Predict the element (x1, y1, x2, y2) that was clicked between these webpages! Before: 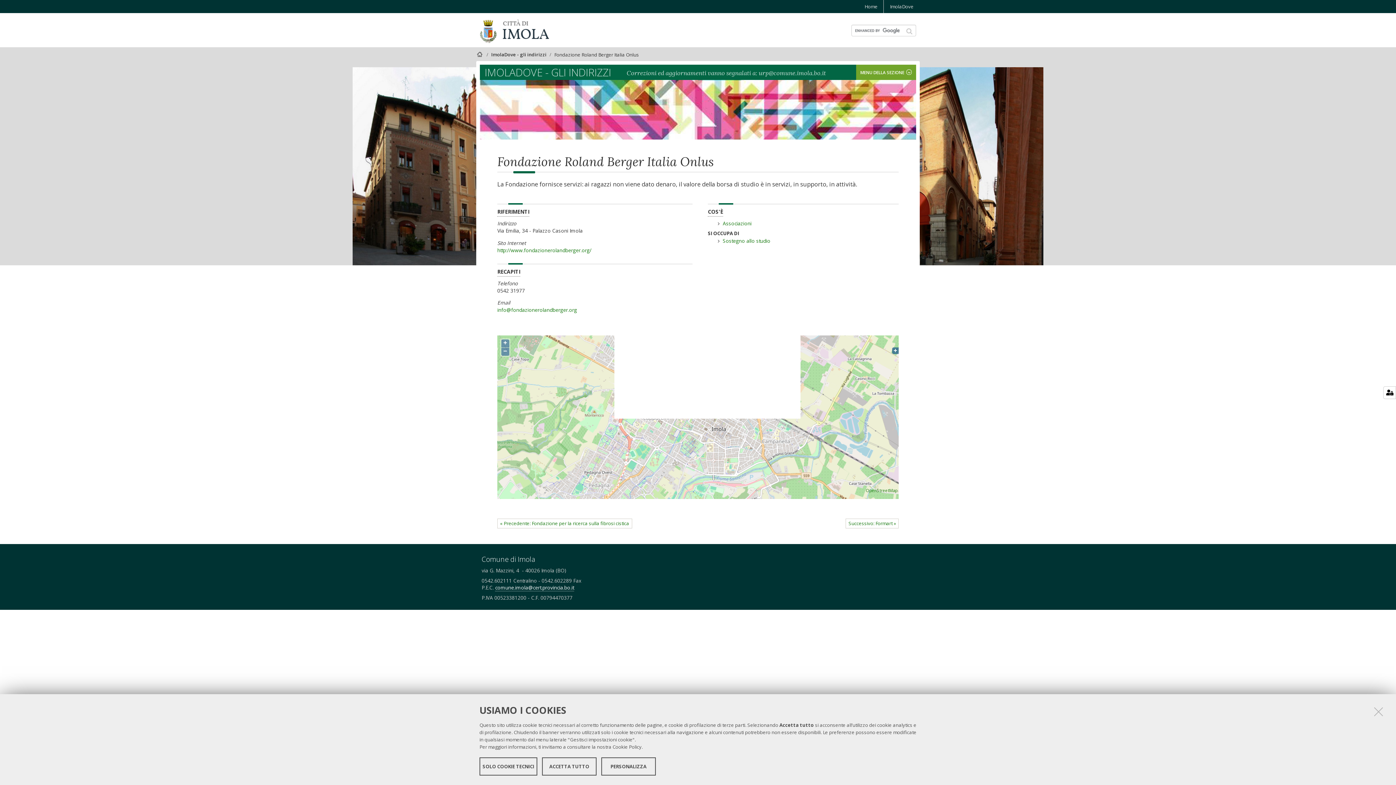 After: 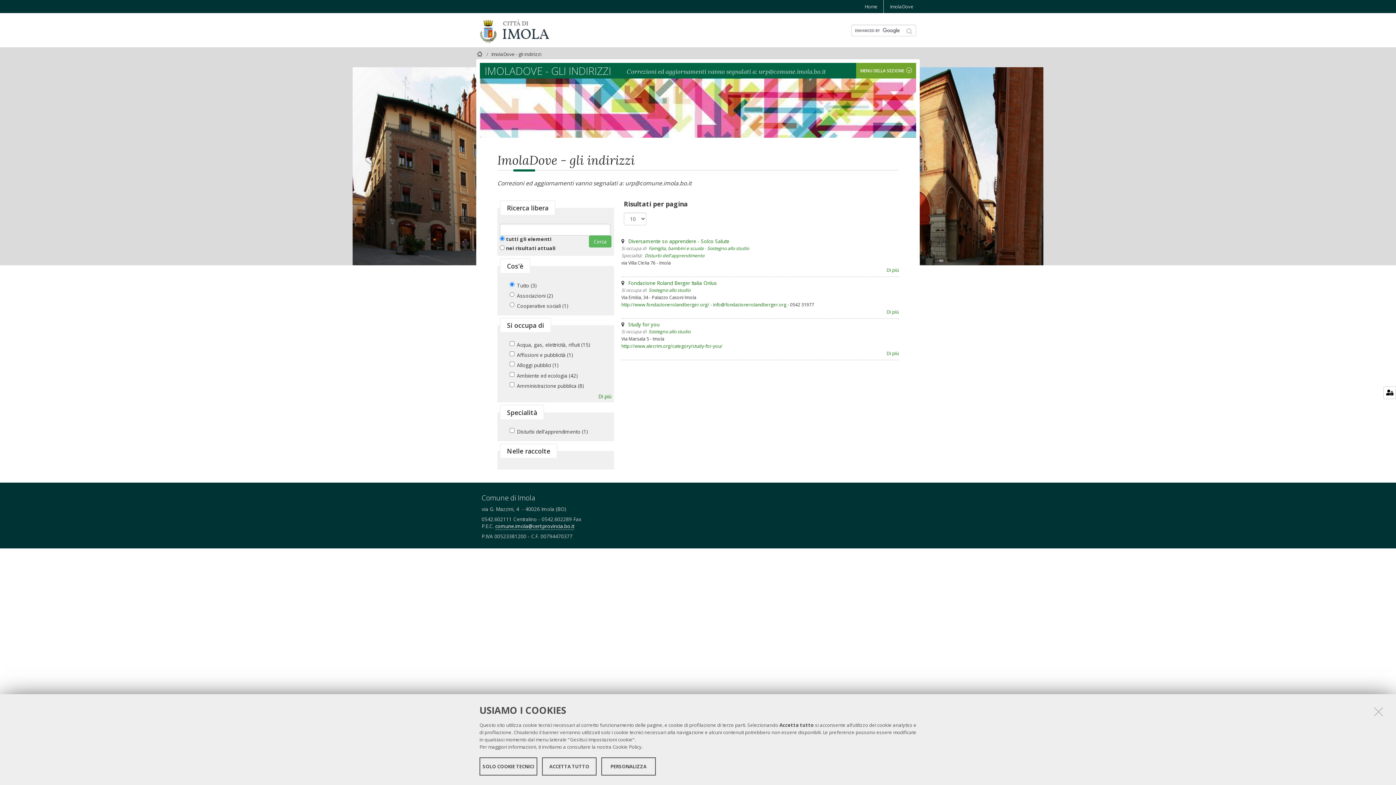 Action: bbox: (722, 237, 770, 244) label: Sostegno allo studio